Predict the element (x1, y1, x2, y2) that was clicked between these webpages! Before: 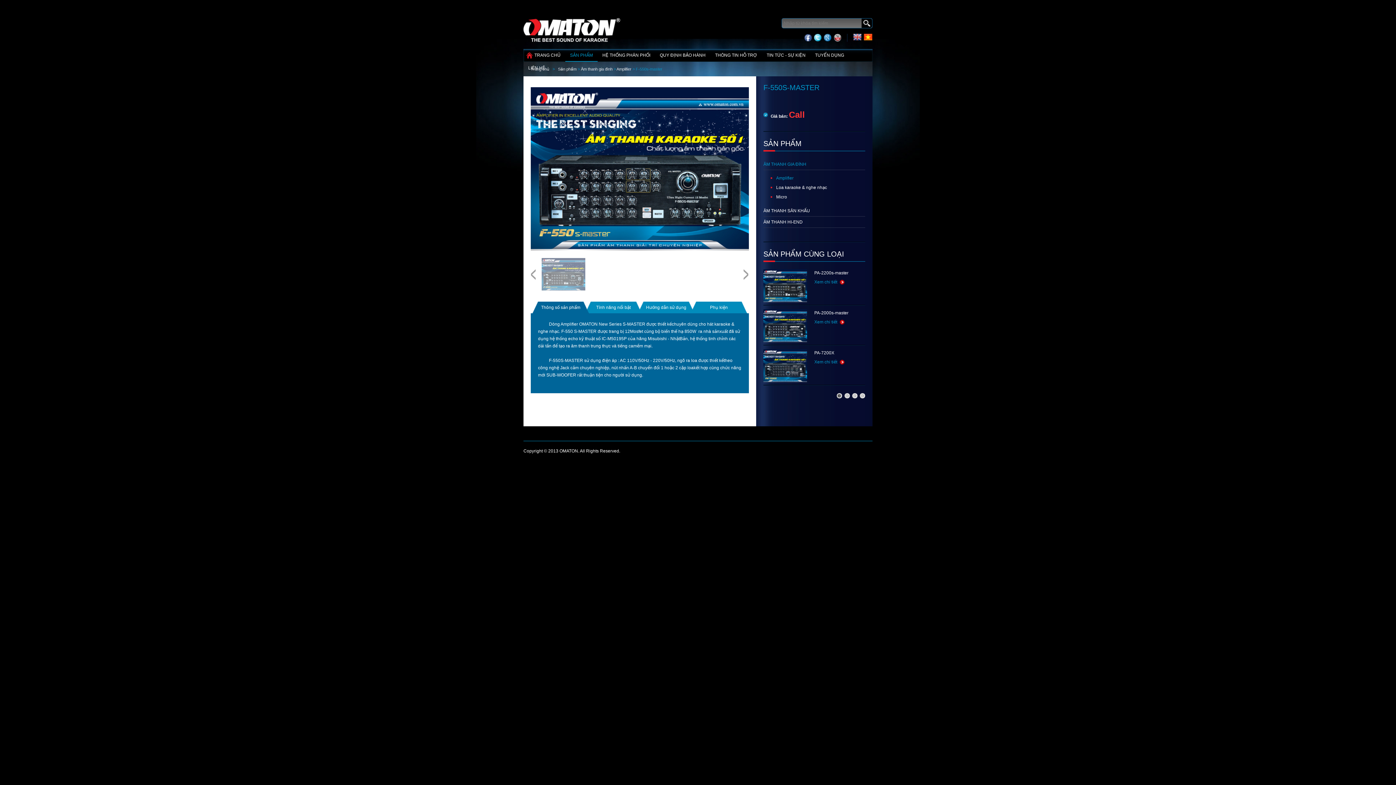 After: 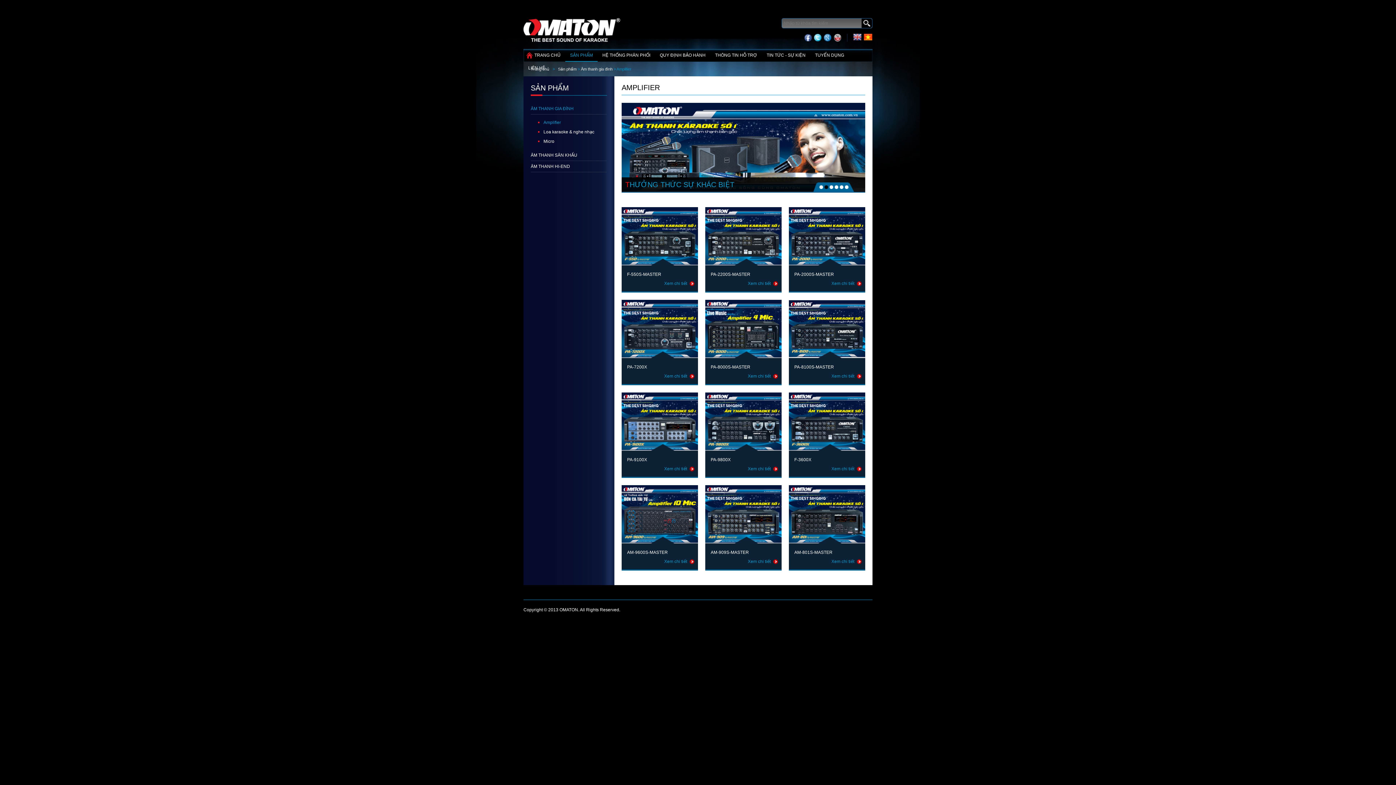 Action: label: Amplifier  bbox: (616, 66, 632, 71)